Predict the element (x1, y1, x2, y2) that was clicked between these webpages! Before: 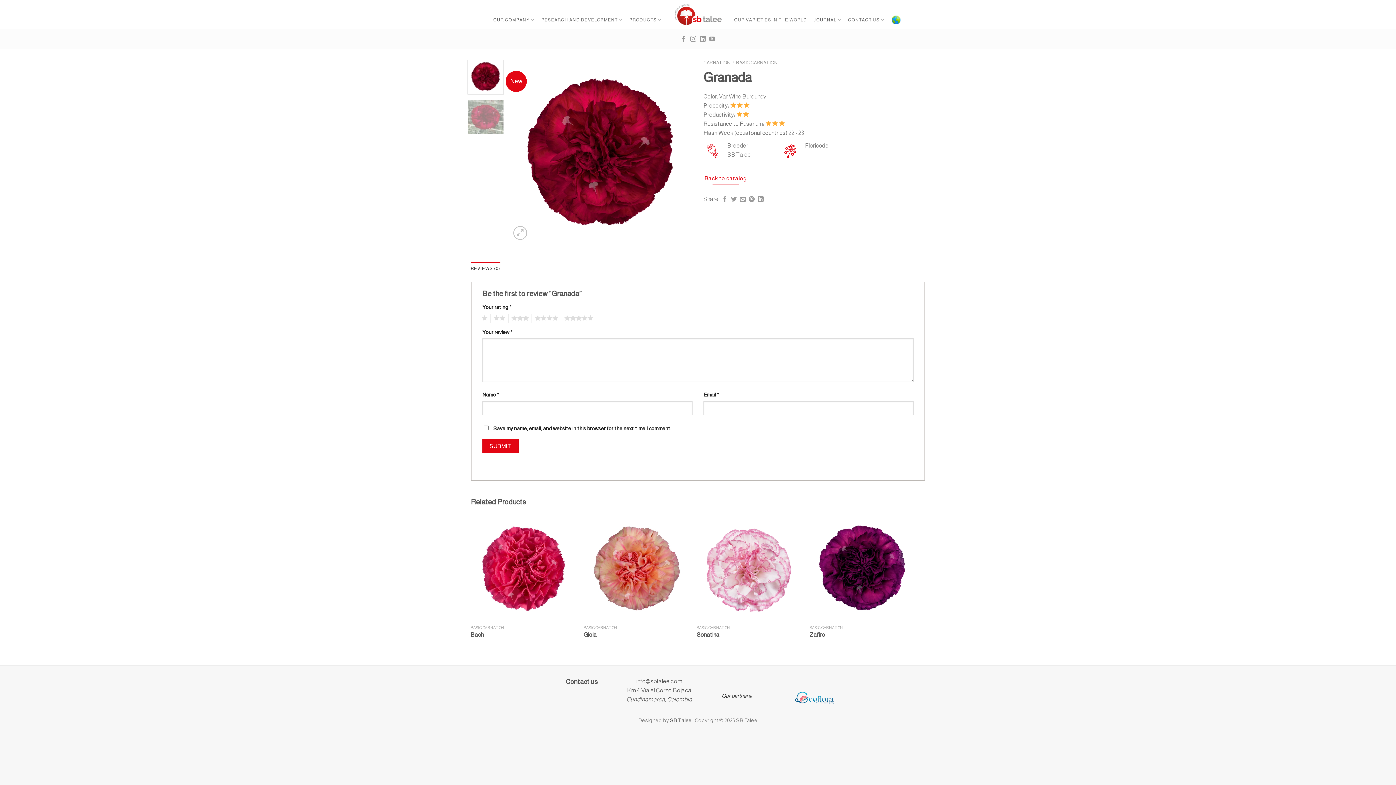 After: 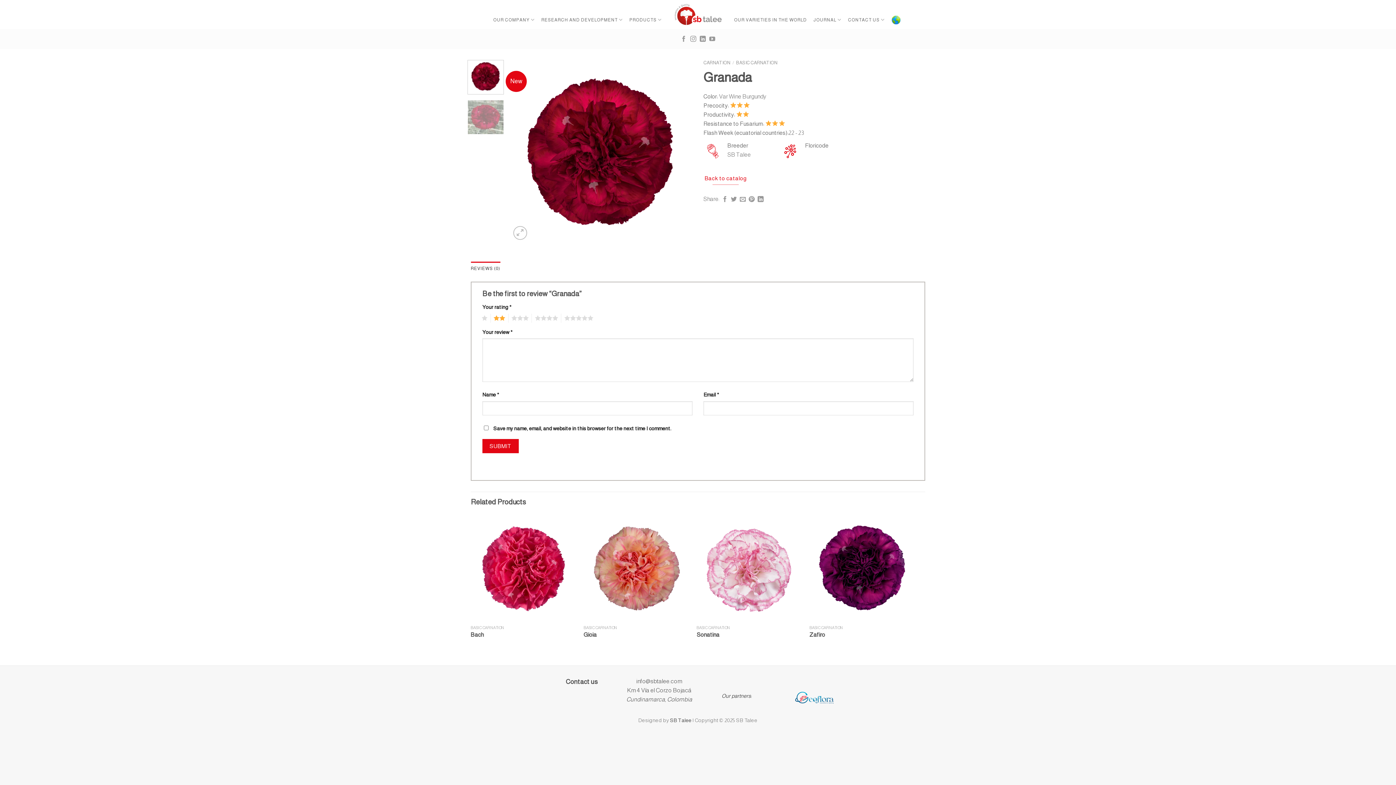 Action: label: 2 bbox: (490, 313, 505, 322)